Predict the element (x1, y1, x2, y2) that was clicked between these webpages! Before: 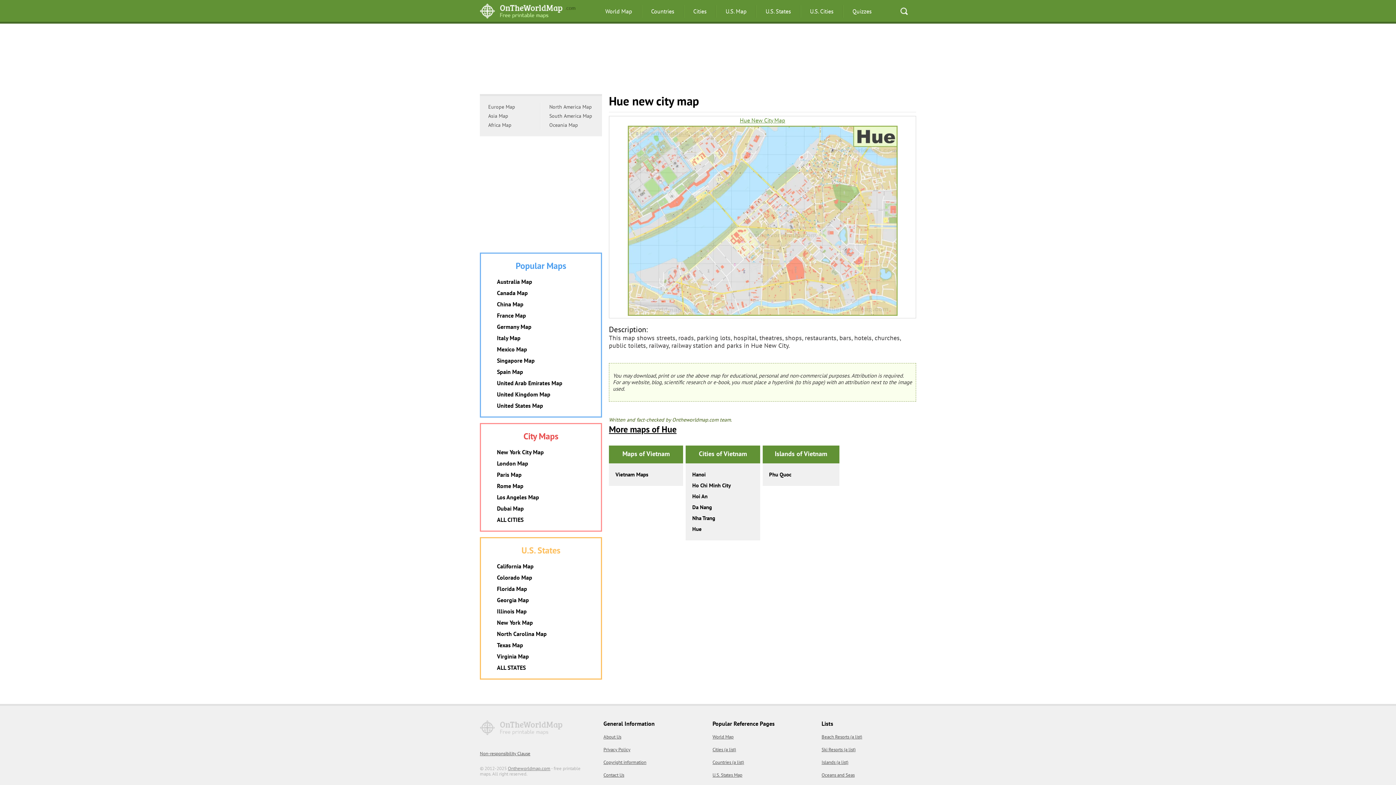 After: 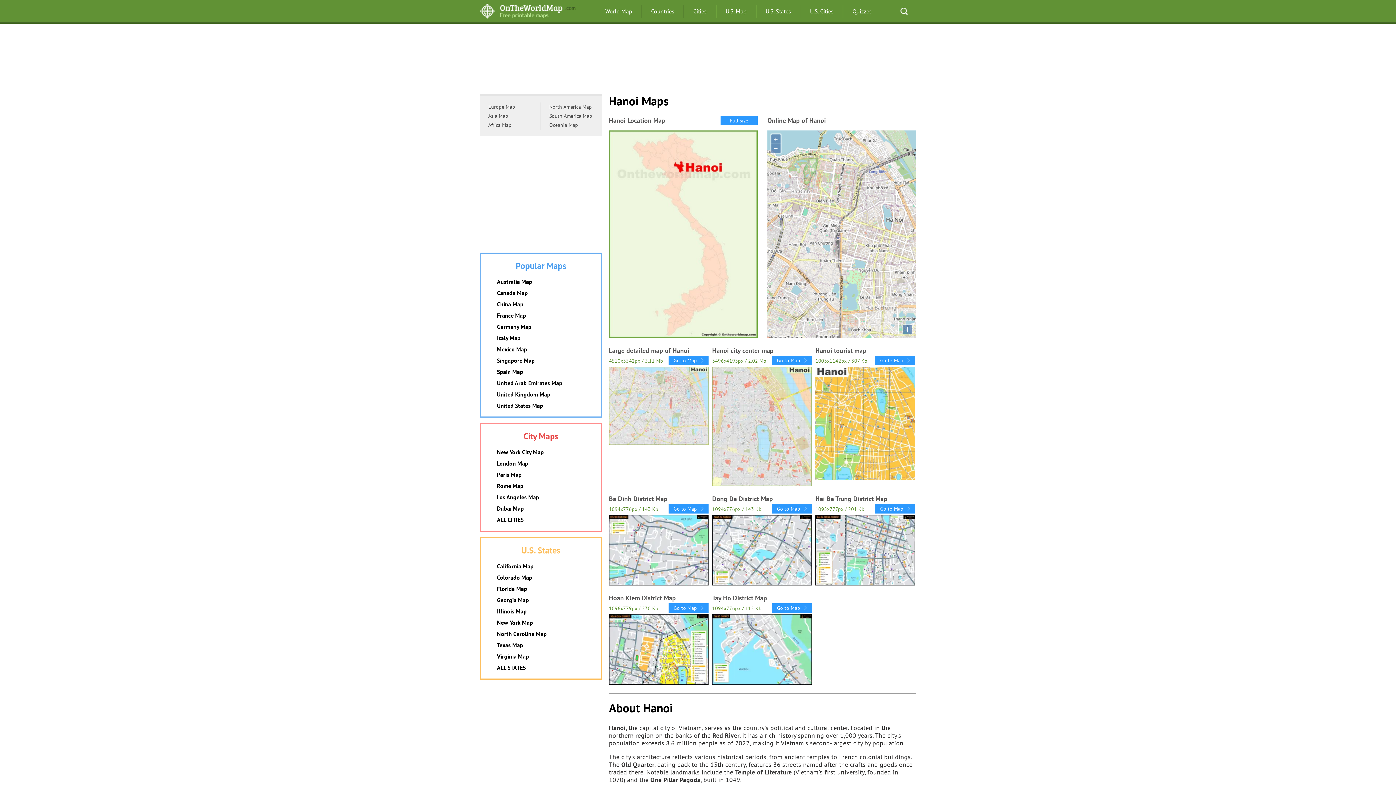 Action: label: Hanoi bbox: (692, 471, 705, 478)